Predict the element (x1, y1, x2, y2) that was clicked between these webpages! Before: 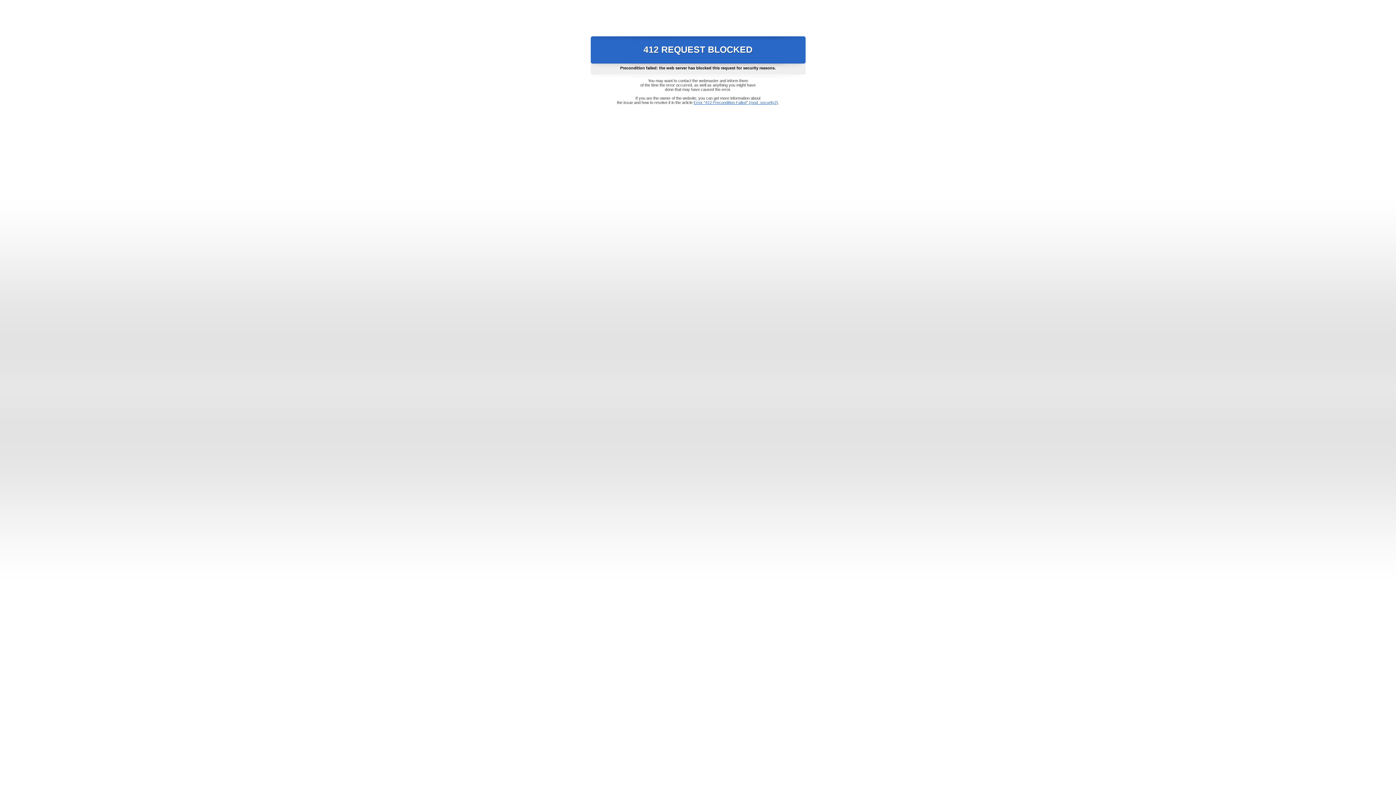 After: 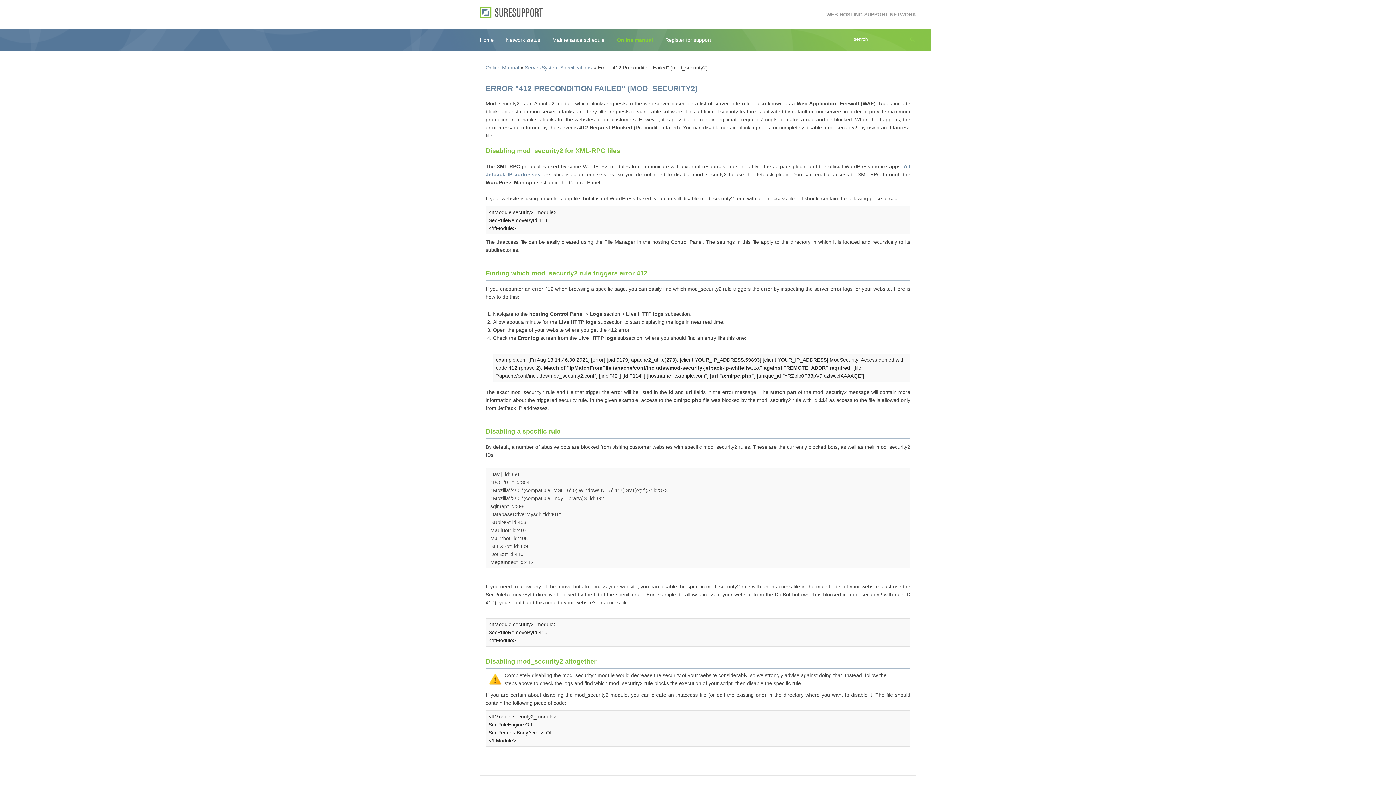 Action: label: Error "412 Precondition Failed" (mod_security2) bbox: (693, 100, 778, 104)